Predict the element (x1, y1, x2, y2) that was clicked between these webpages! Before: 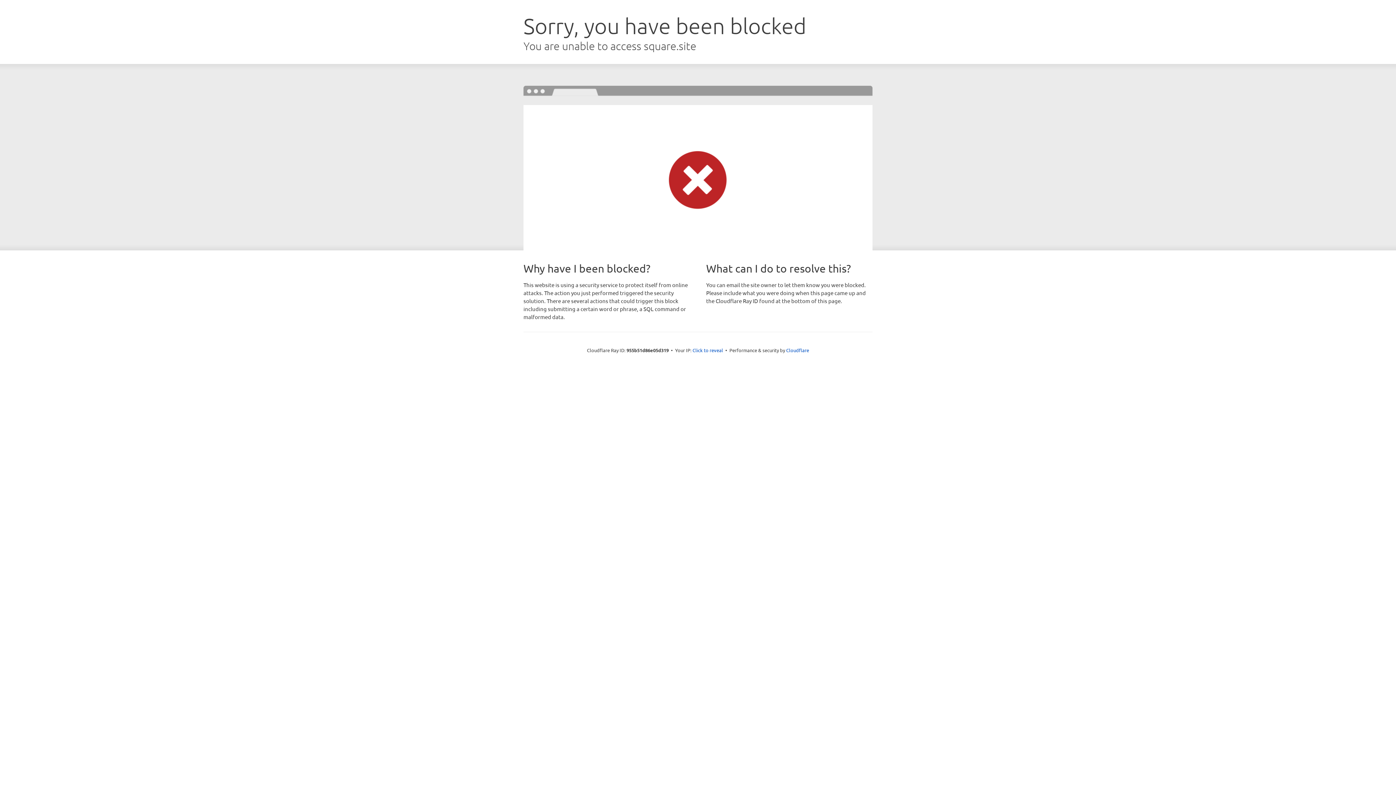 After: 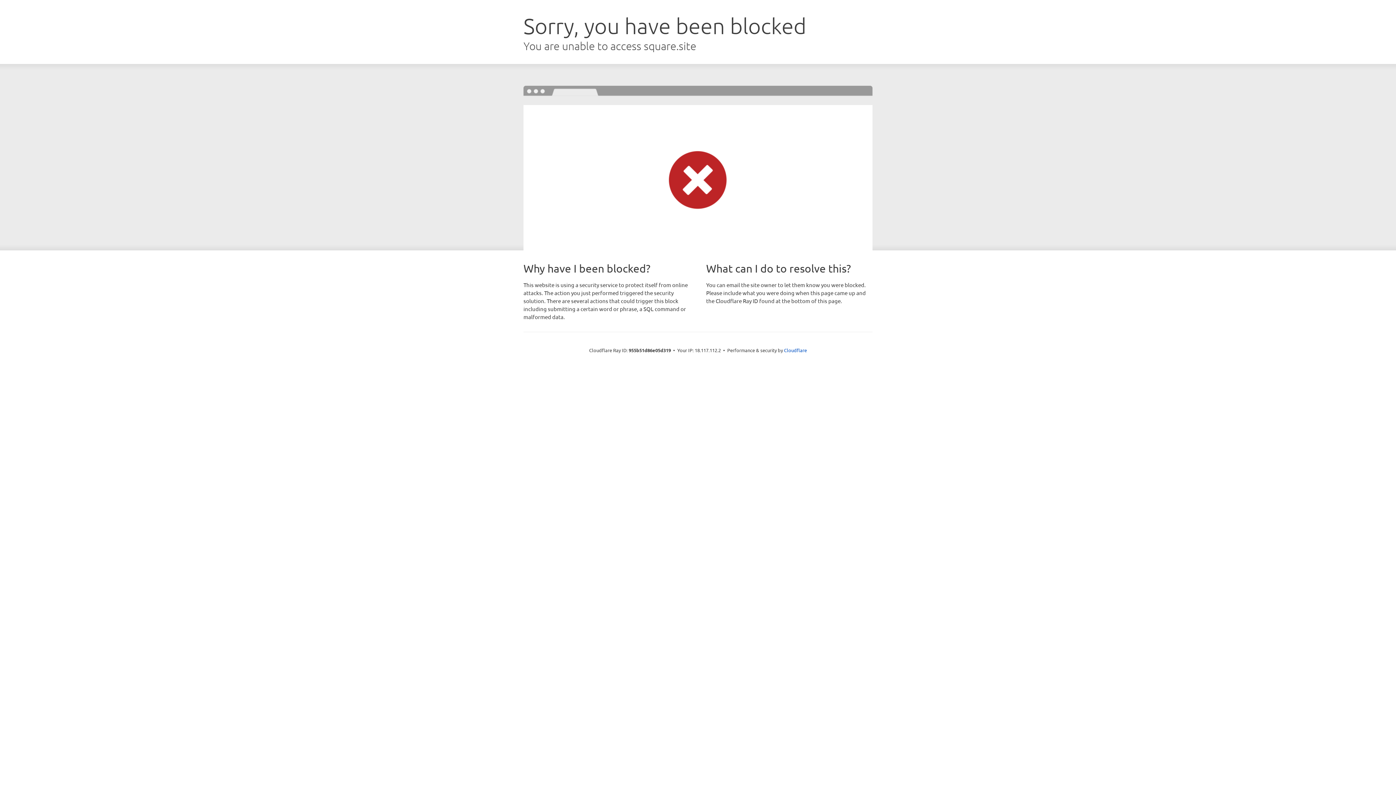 Action: label: Click to reveal bbox: (692, 346, 723, 353)